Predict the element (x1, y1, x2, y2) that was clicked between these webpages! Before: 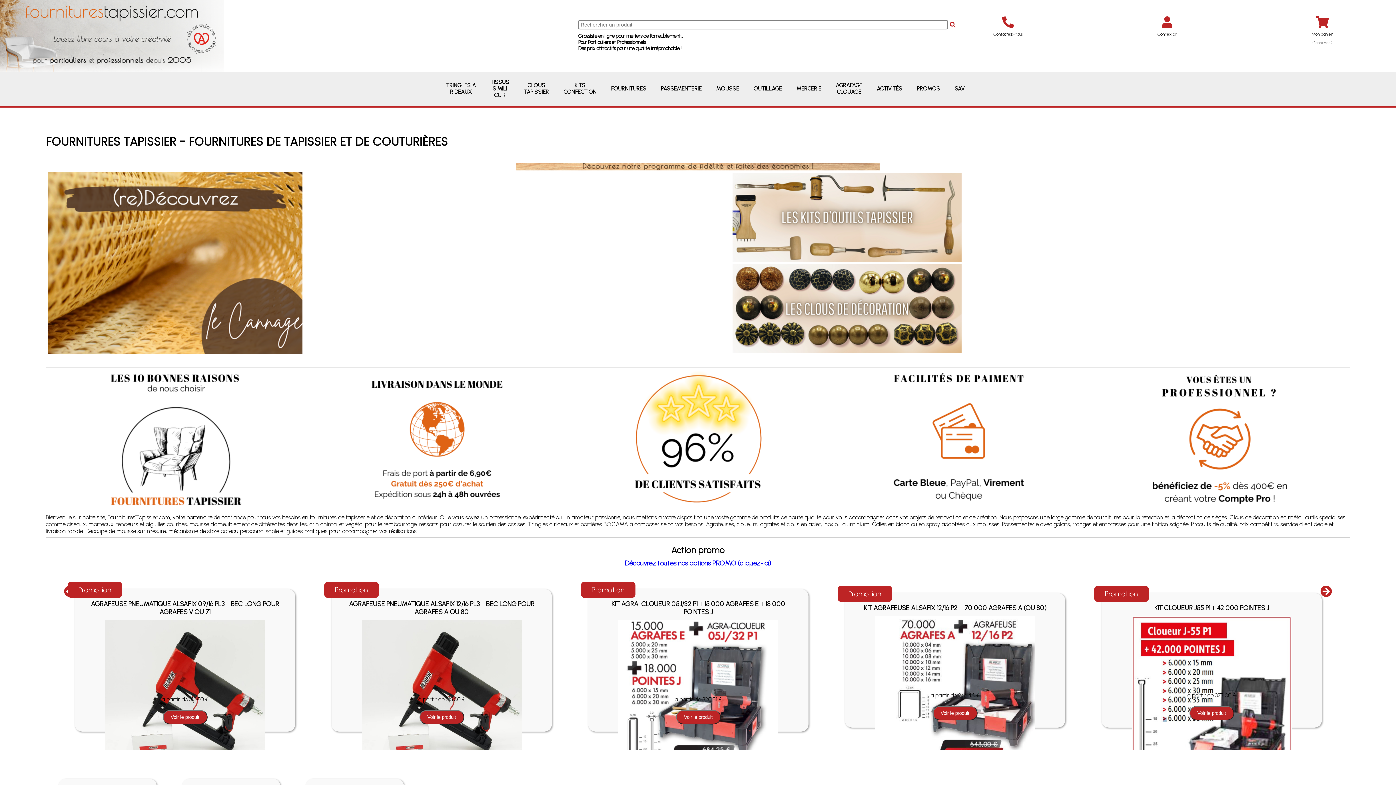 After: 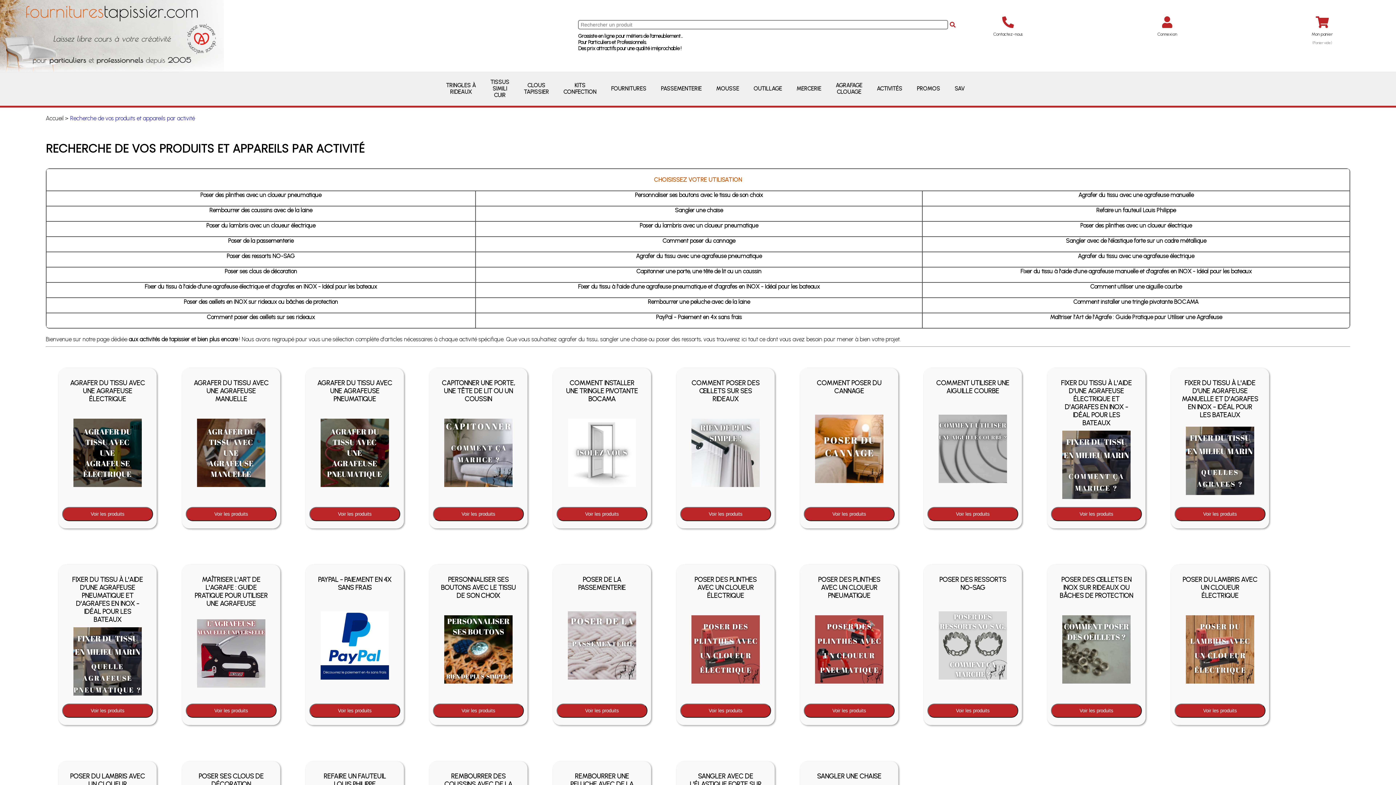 Action: label: ACTIVITÉS bbox: (869, 78, 909, 99)